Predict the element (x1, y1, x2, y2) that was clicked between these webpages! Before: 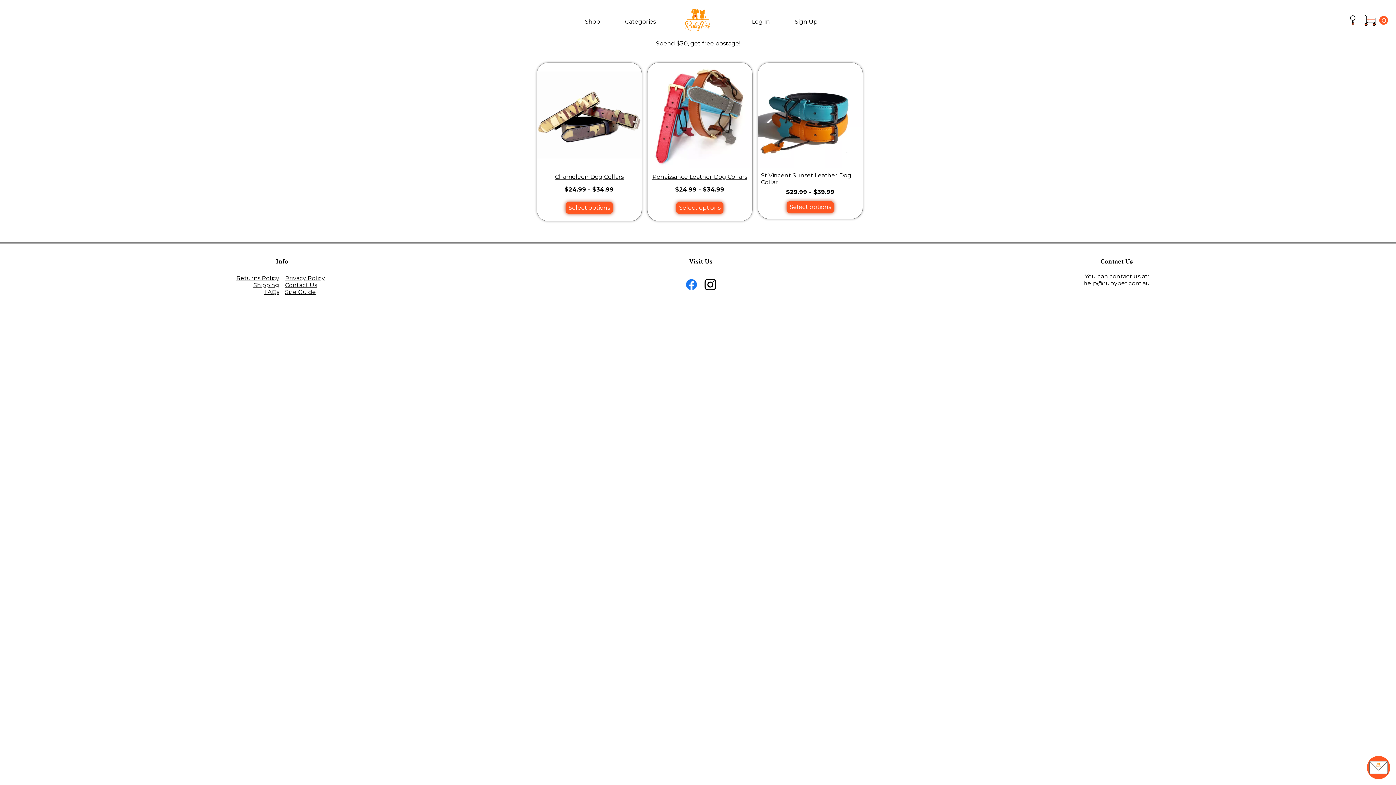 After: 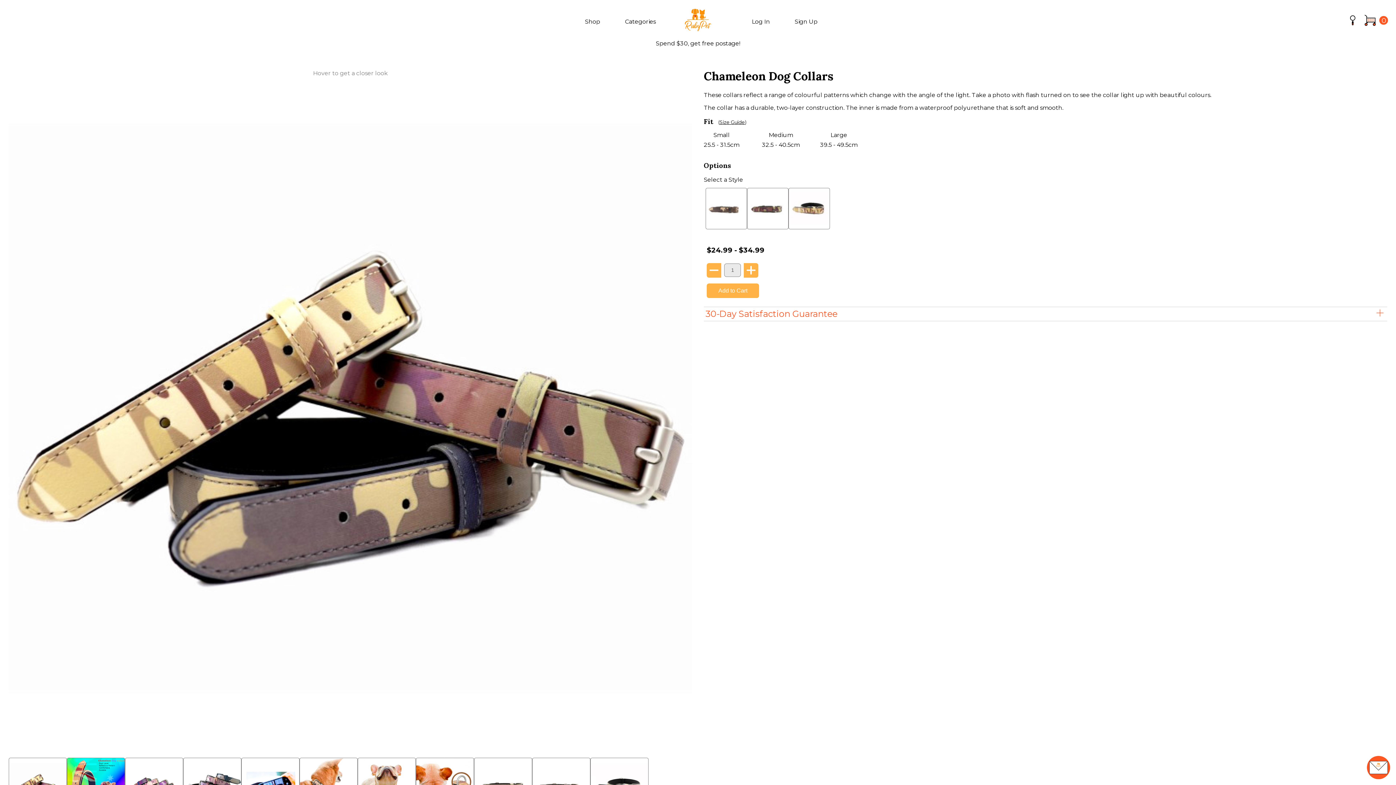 Action: bbox: (537, 162, 641, 169)